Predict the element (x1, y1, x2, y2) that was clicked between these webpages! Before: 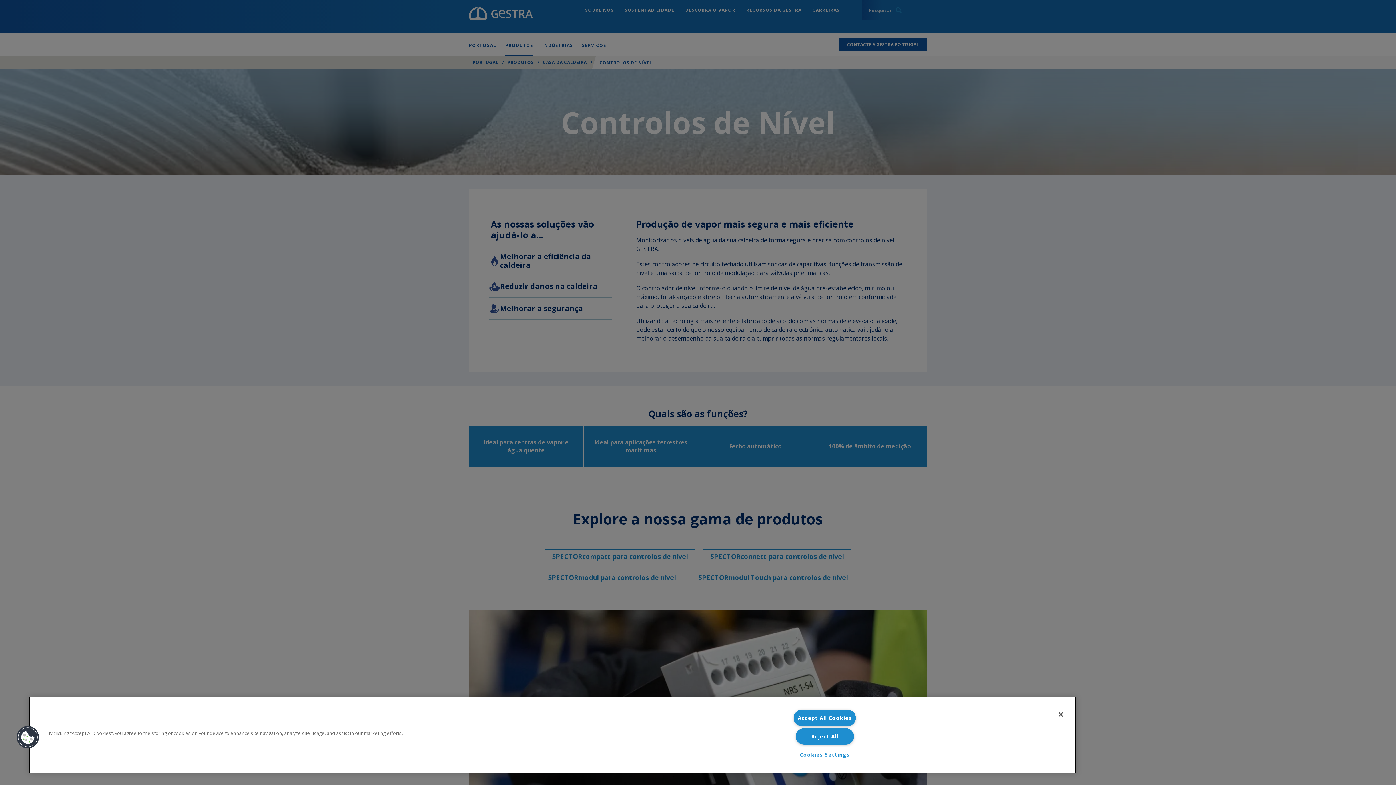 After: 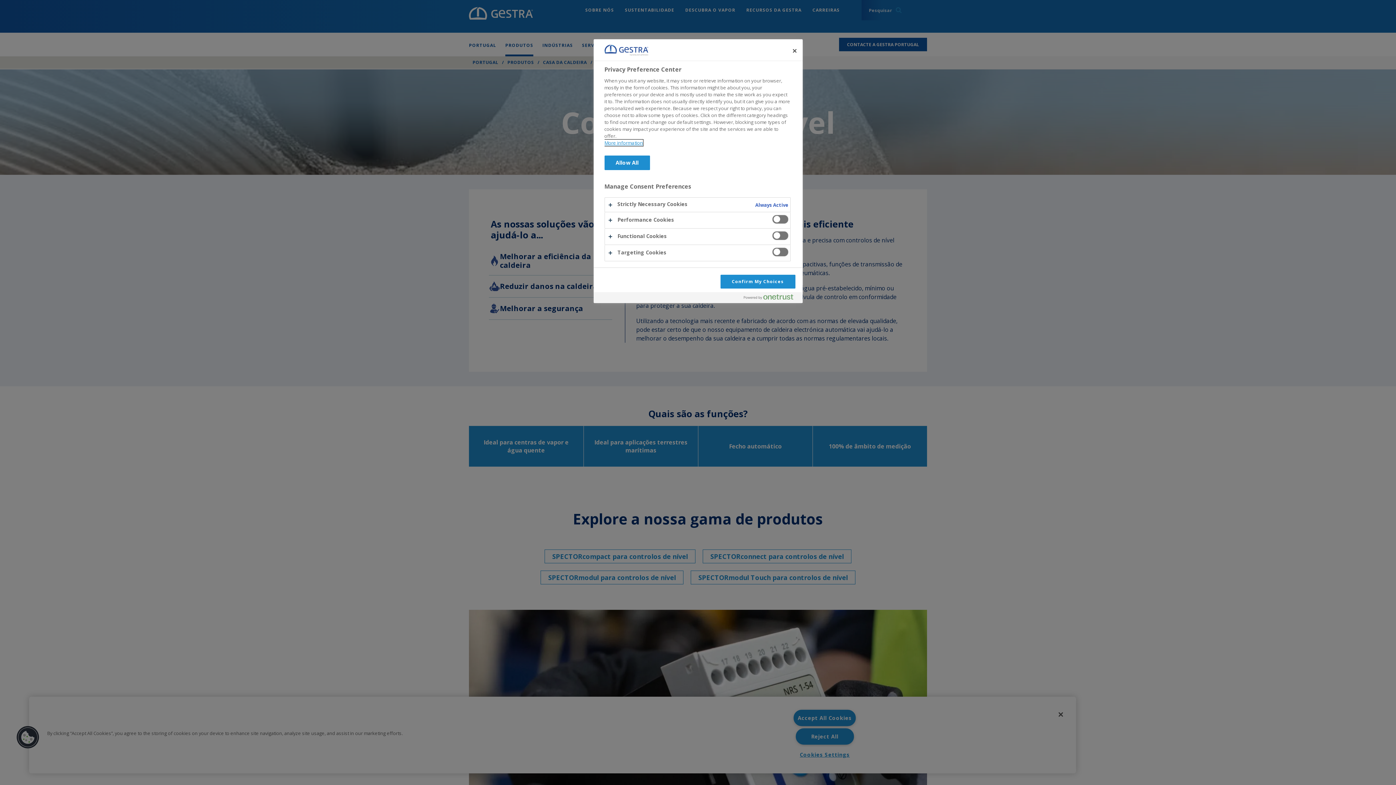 Action: bbox: (16, 726, 39, 749) label: Cookies